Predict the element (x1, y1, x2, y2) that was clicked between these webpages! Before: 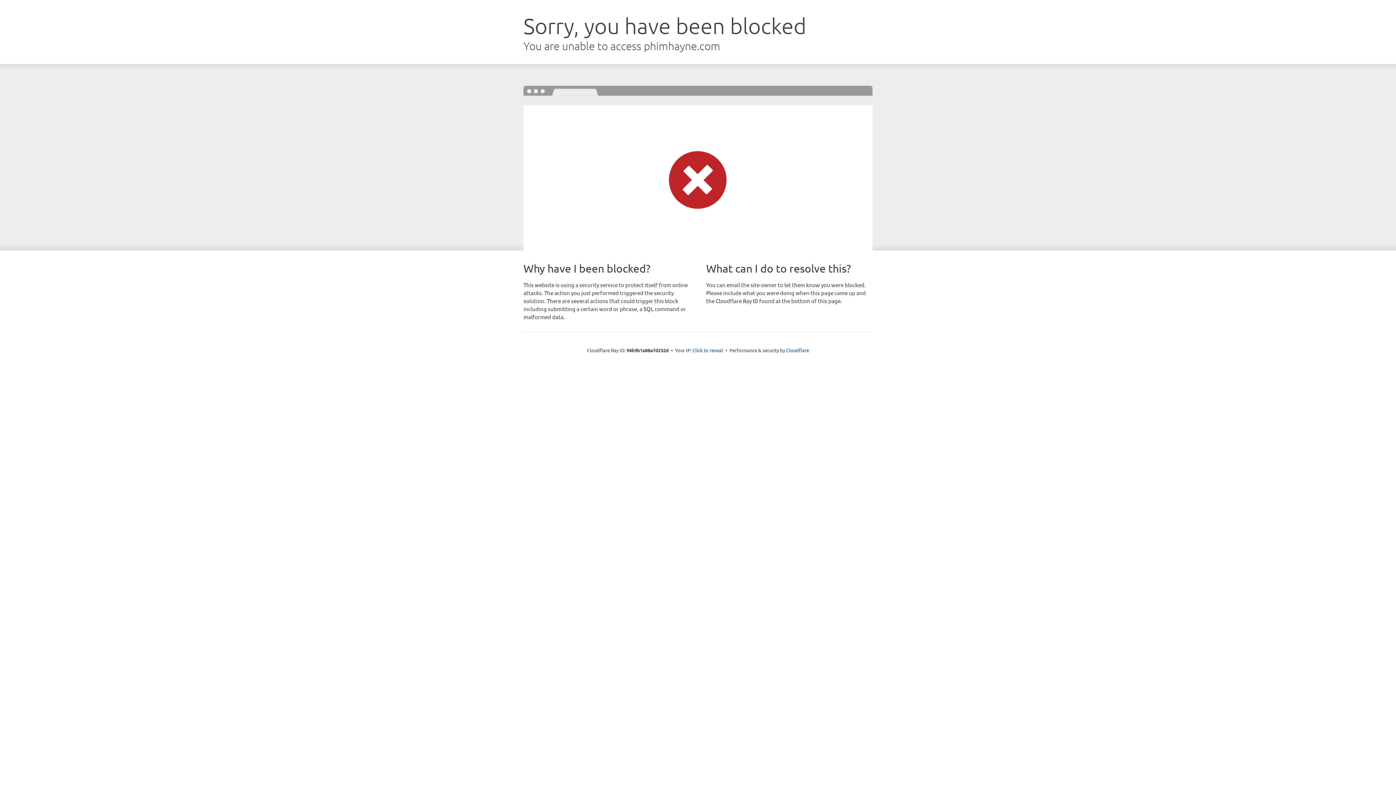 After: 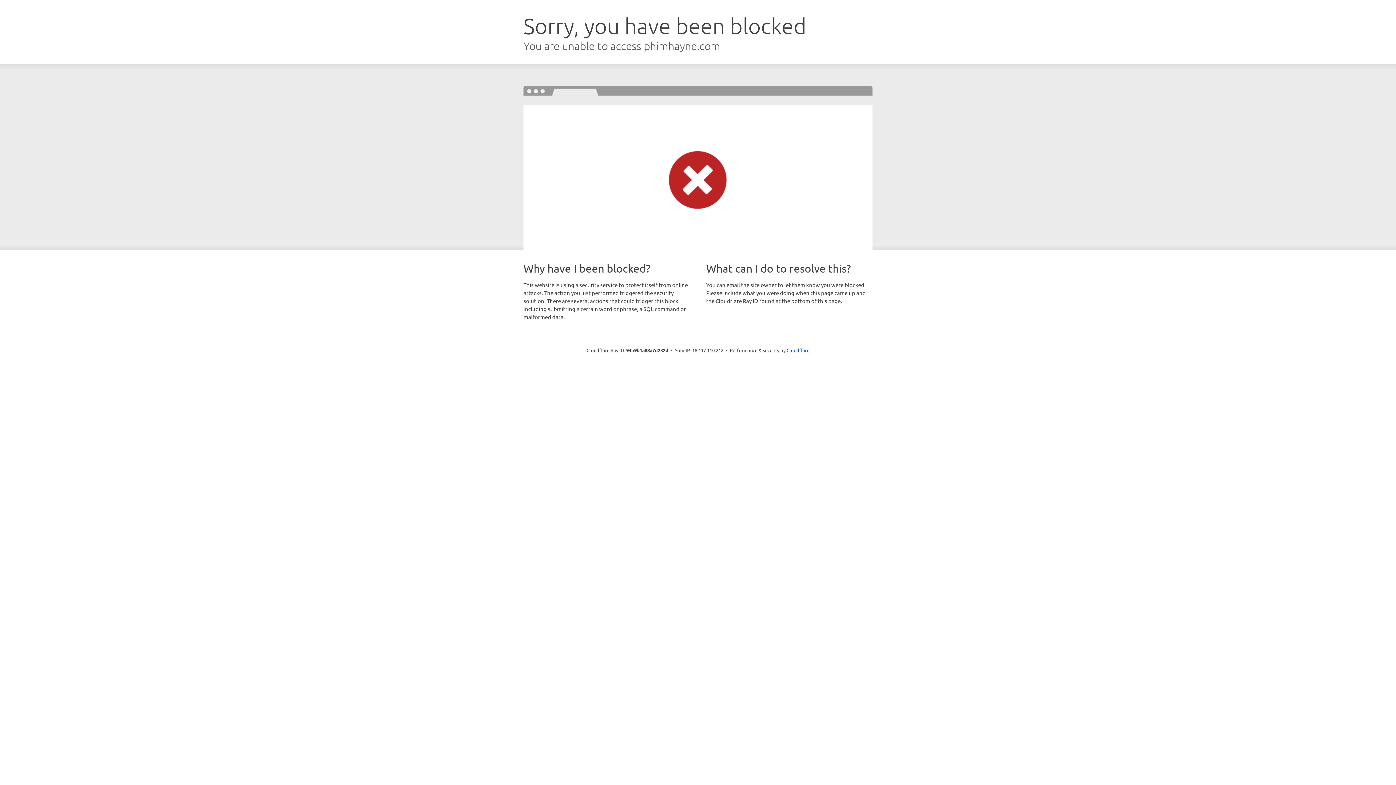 Action: bbox: (692, 346, 723, 353) label: Click to reveal